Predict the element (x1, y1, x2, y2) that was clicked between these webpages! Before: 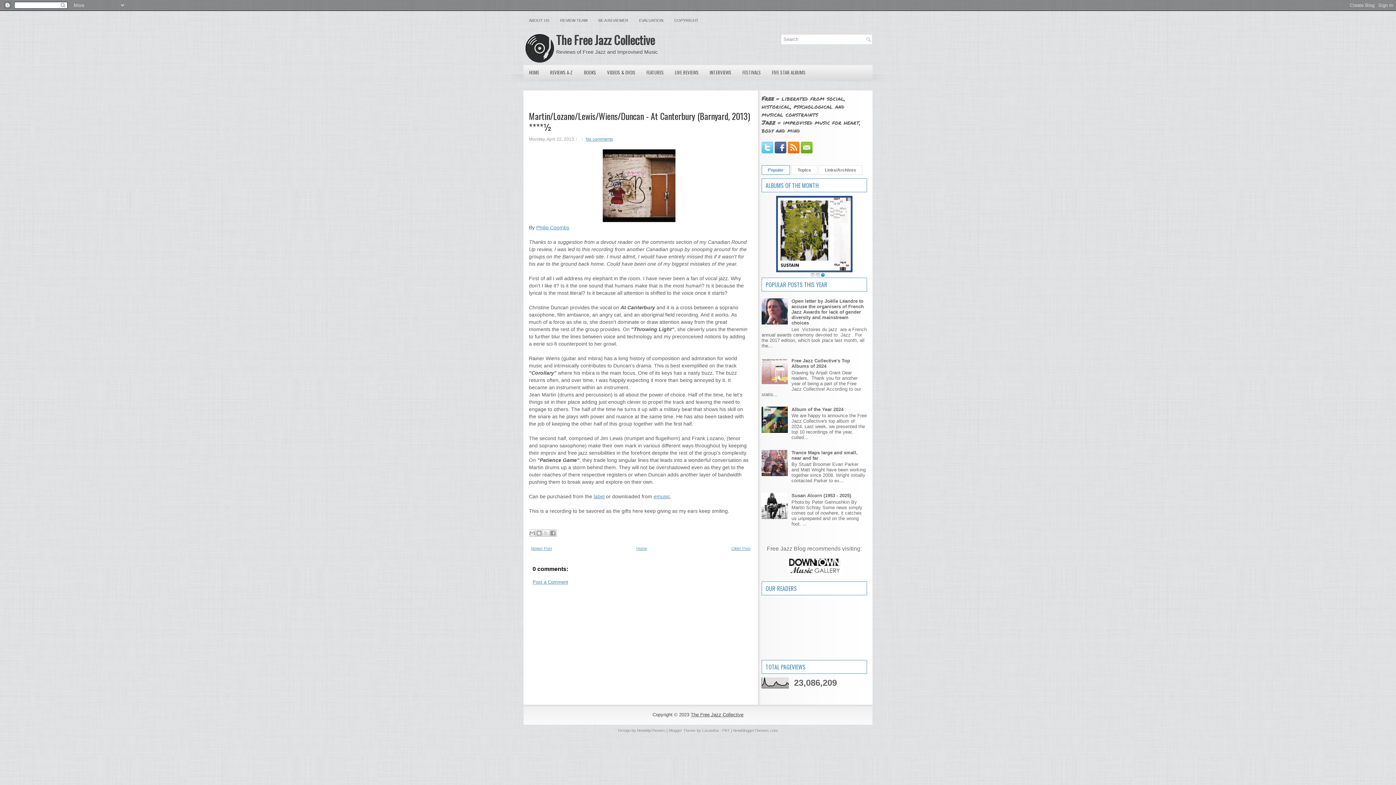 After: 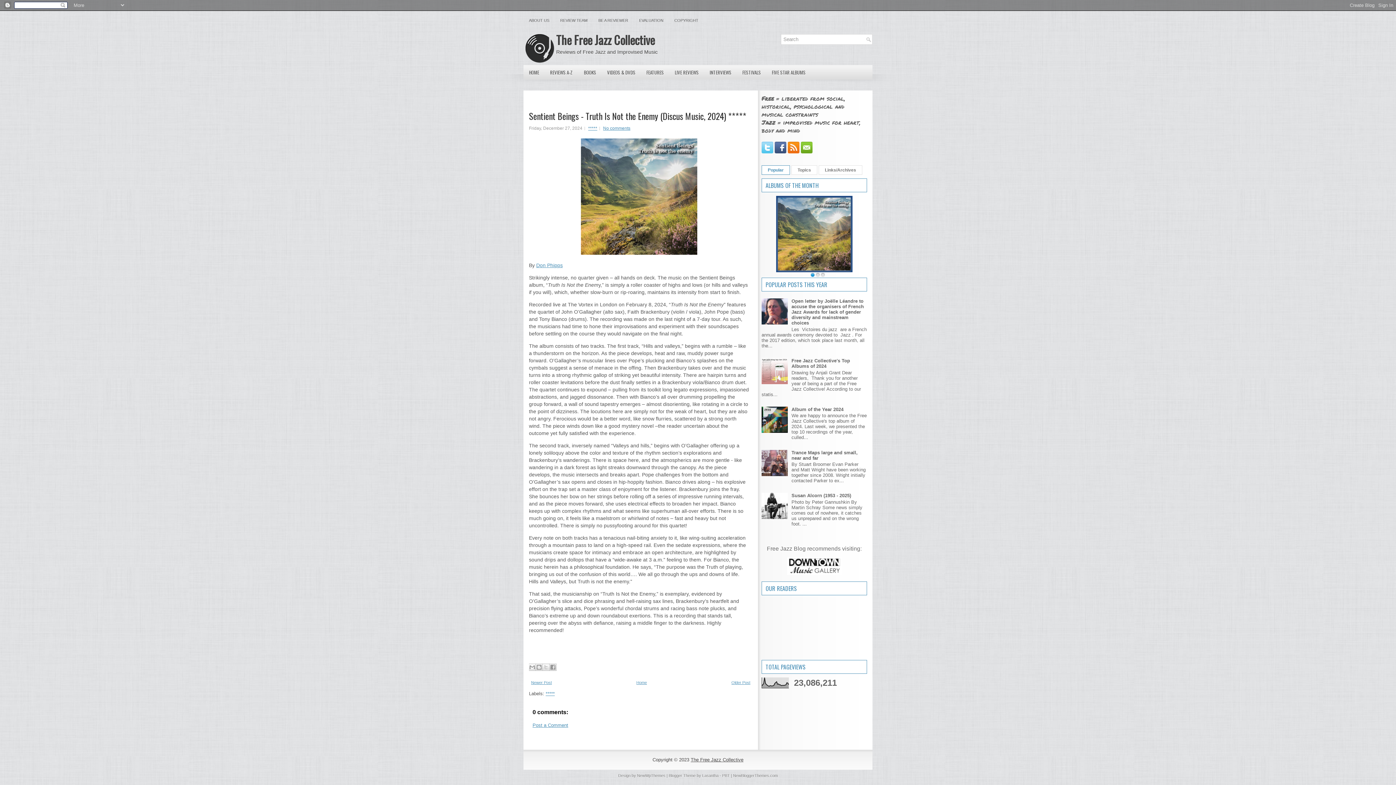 Action: bbox: (778, 197, 850, 270)